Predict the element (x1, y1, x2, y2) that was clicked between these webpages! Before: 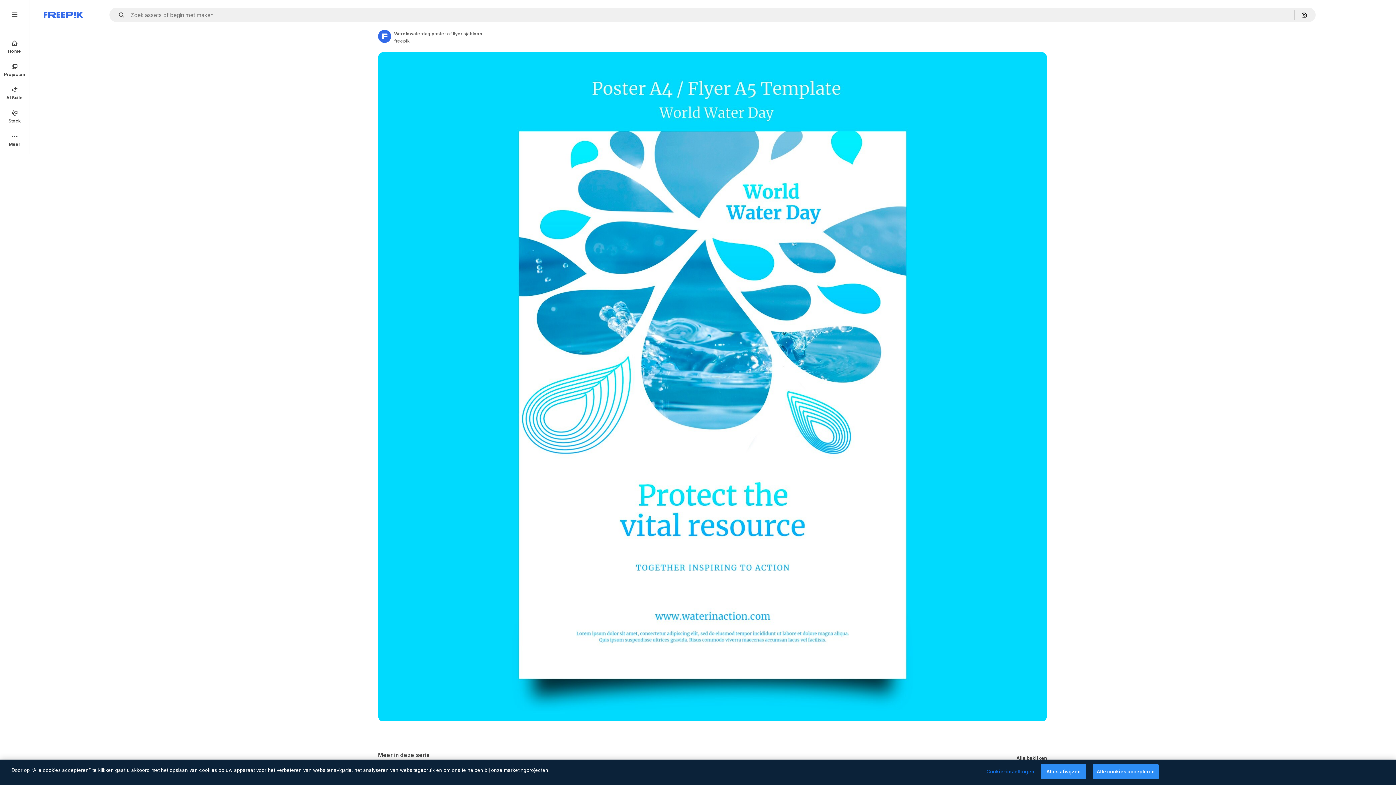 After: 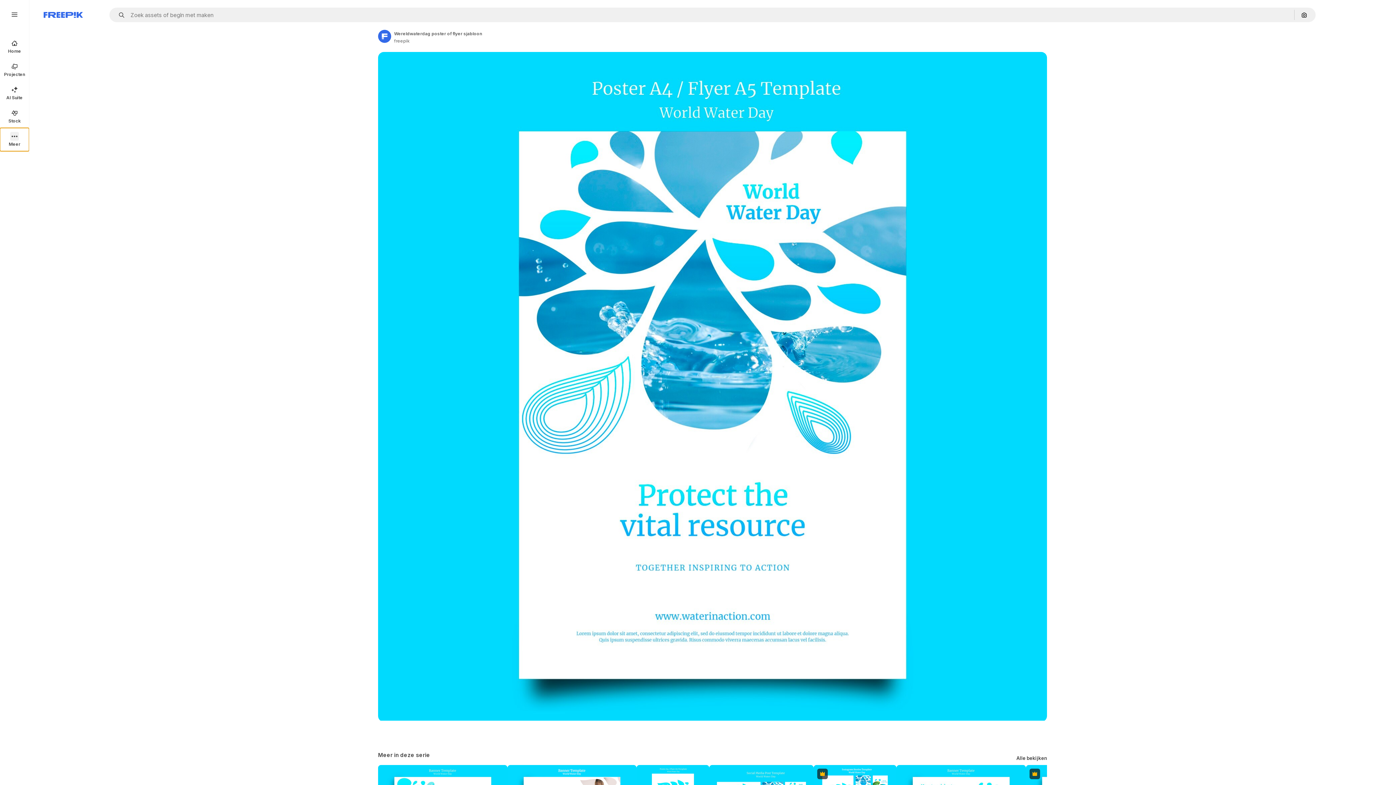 Action: bbox: (0, 128, 29, 151) label: Meer